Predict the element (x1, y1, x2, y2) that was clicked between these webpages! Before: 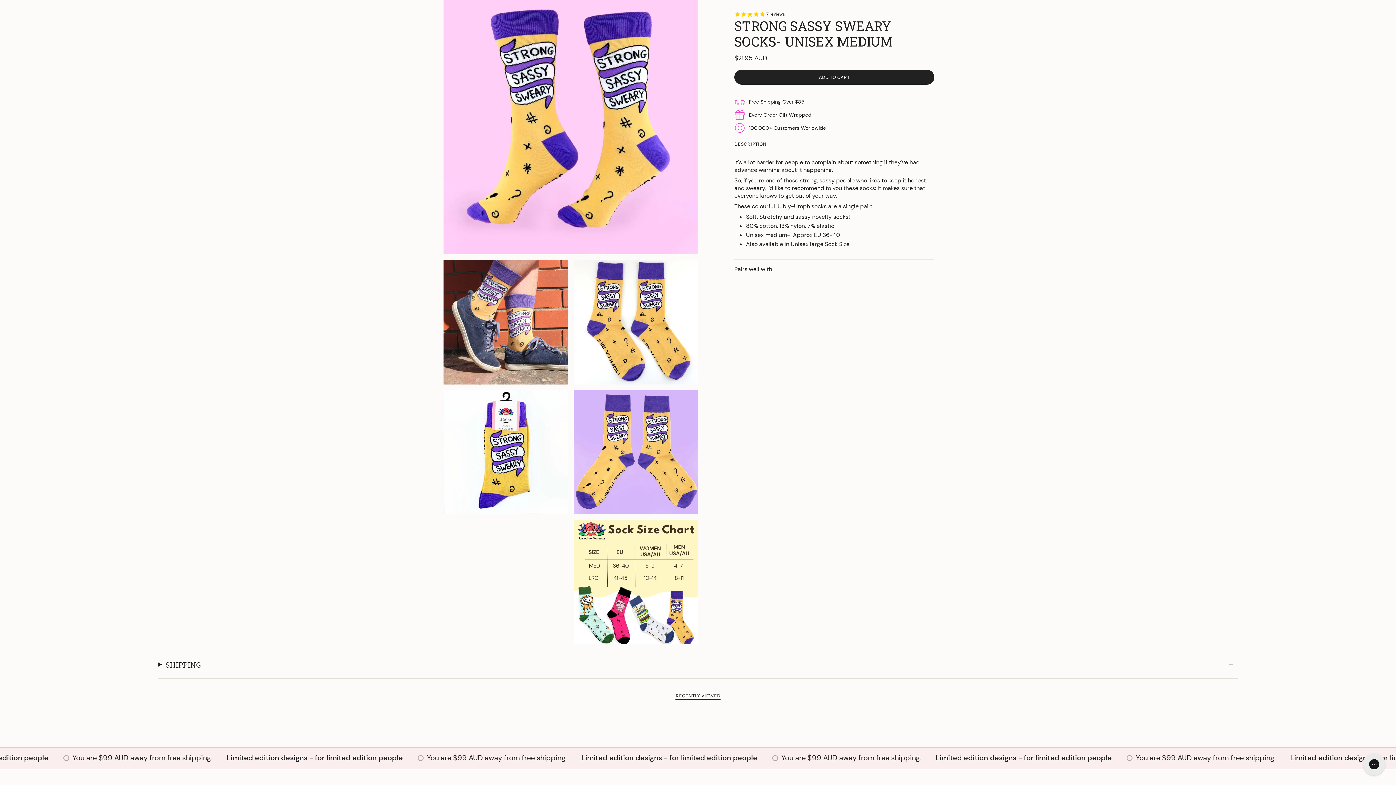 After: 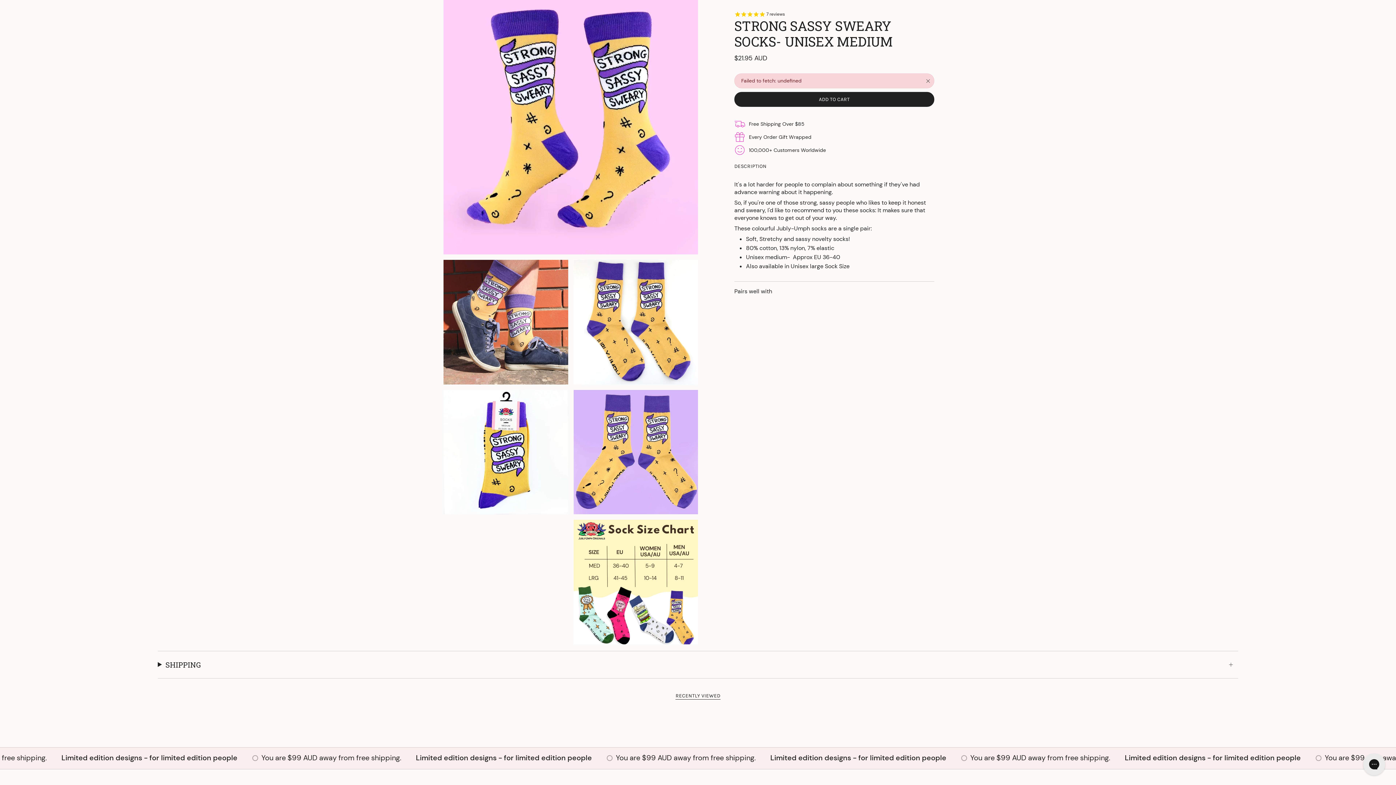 Action: label: ADD TO CART
  bbox: (734, 69, 934, 84)